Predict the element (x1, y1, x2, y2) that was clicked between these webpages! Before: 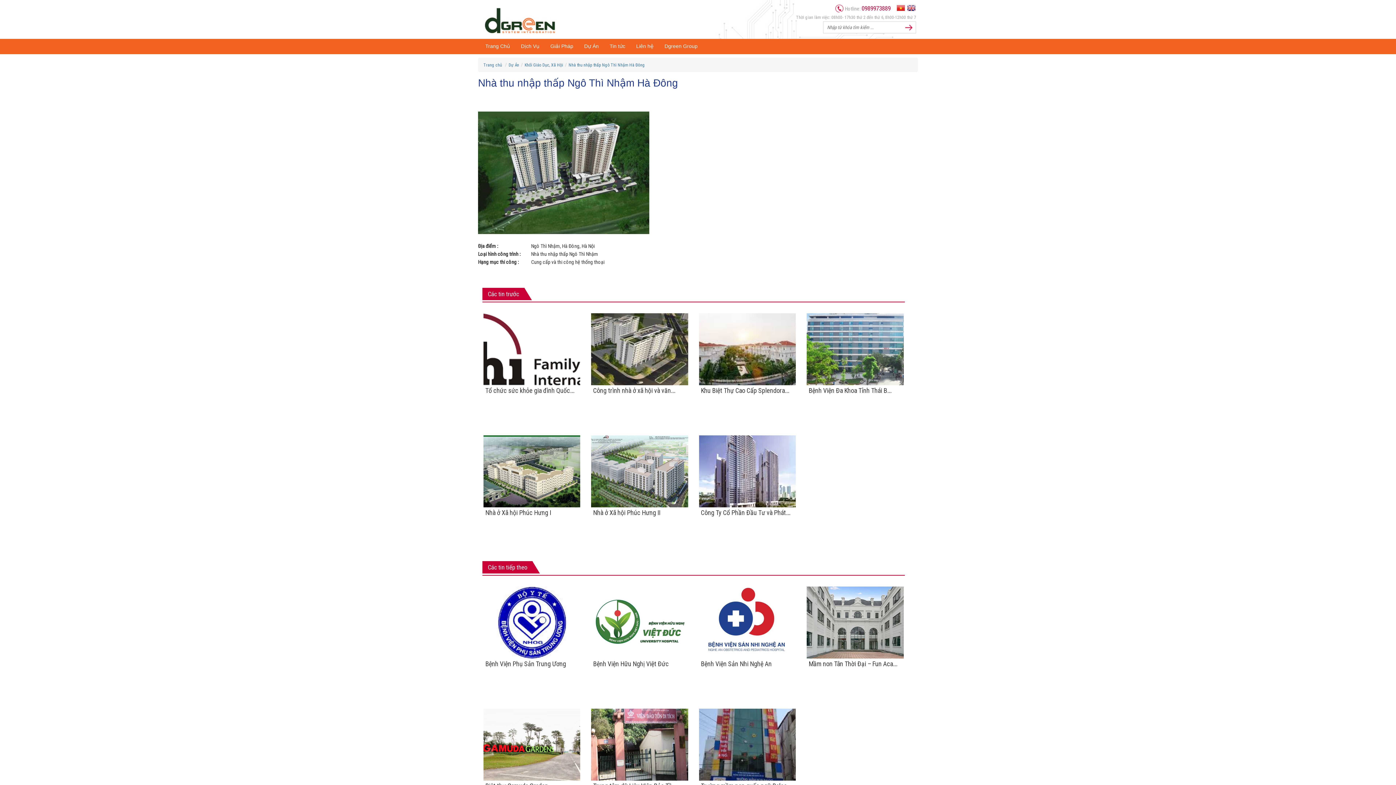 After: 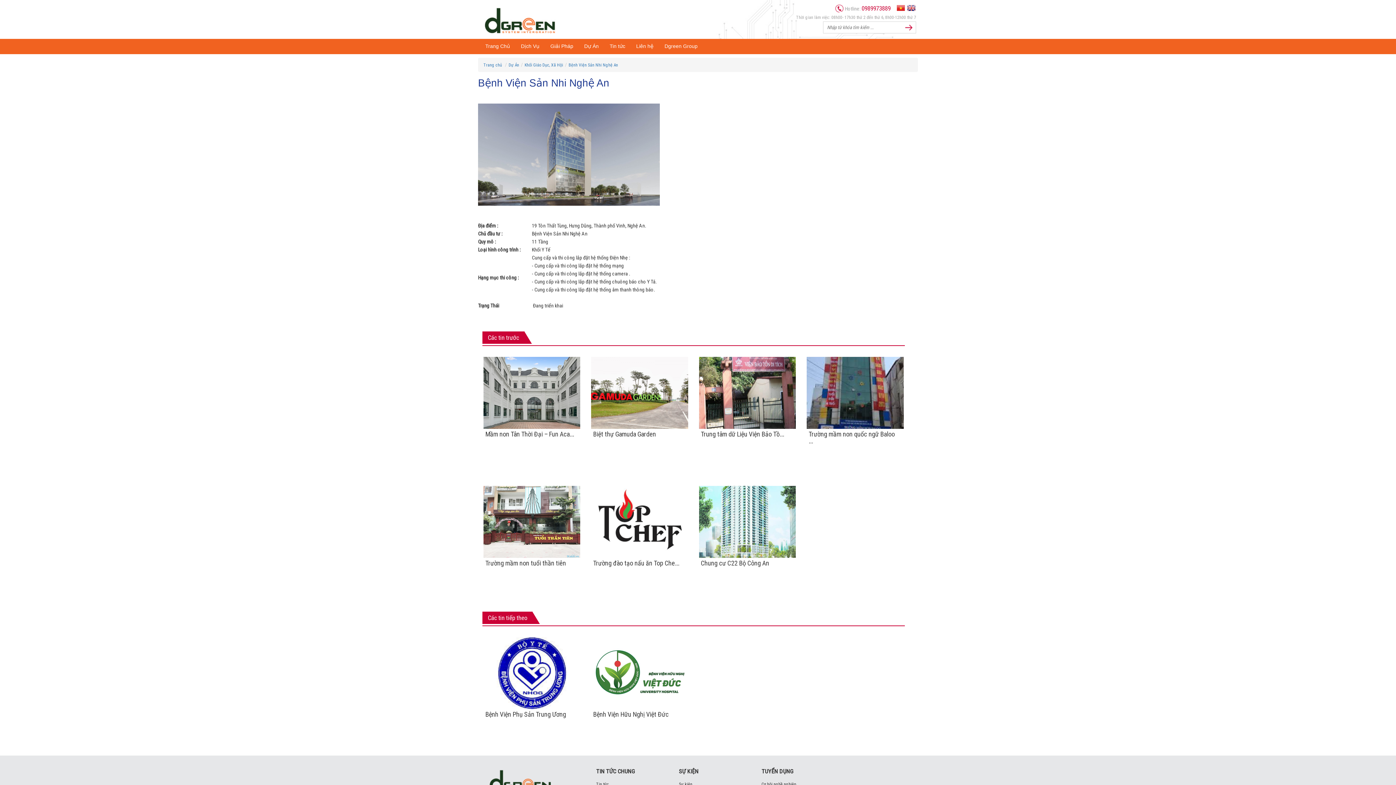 Action: label: Bệnh Viện Sản Nhi Nghệ An bbox: (699, 658, 794, 669)